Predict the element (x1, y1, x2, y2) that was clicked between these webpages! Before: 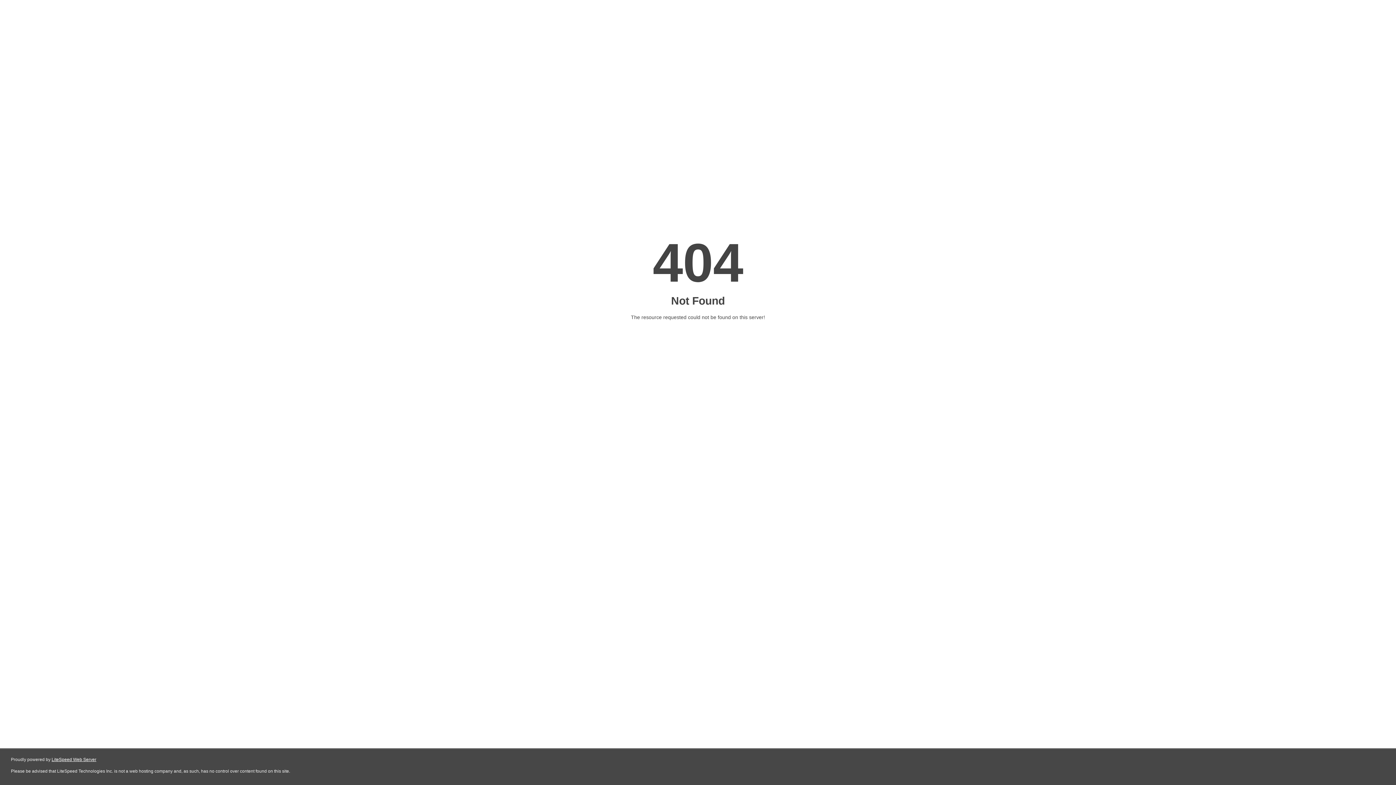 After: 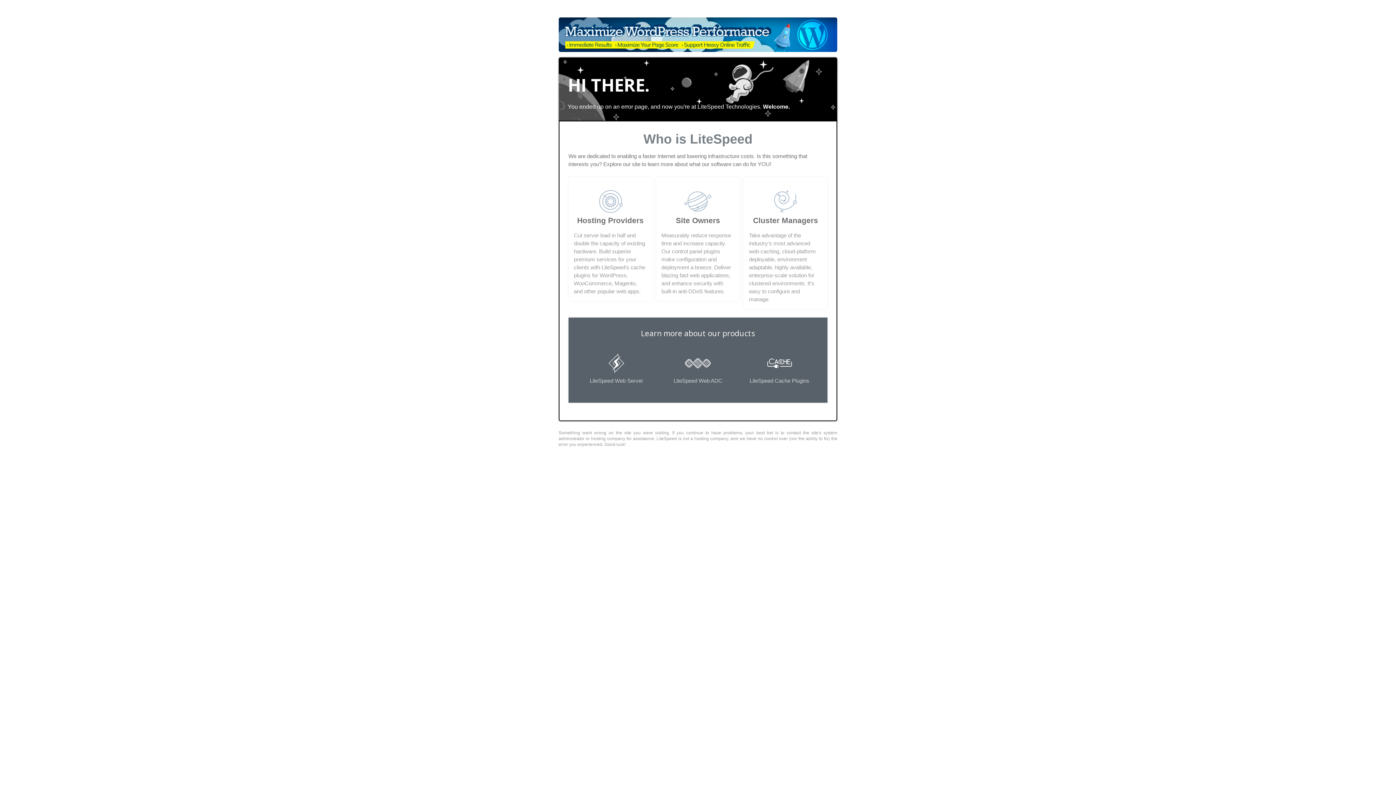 Action: label: LiteSpeed Web Server bbox: (51, 757, 96, 762)